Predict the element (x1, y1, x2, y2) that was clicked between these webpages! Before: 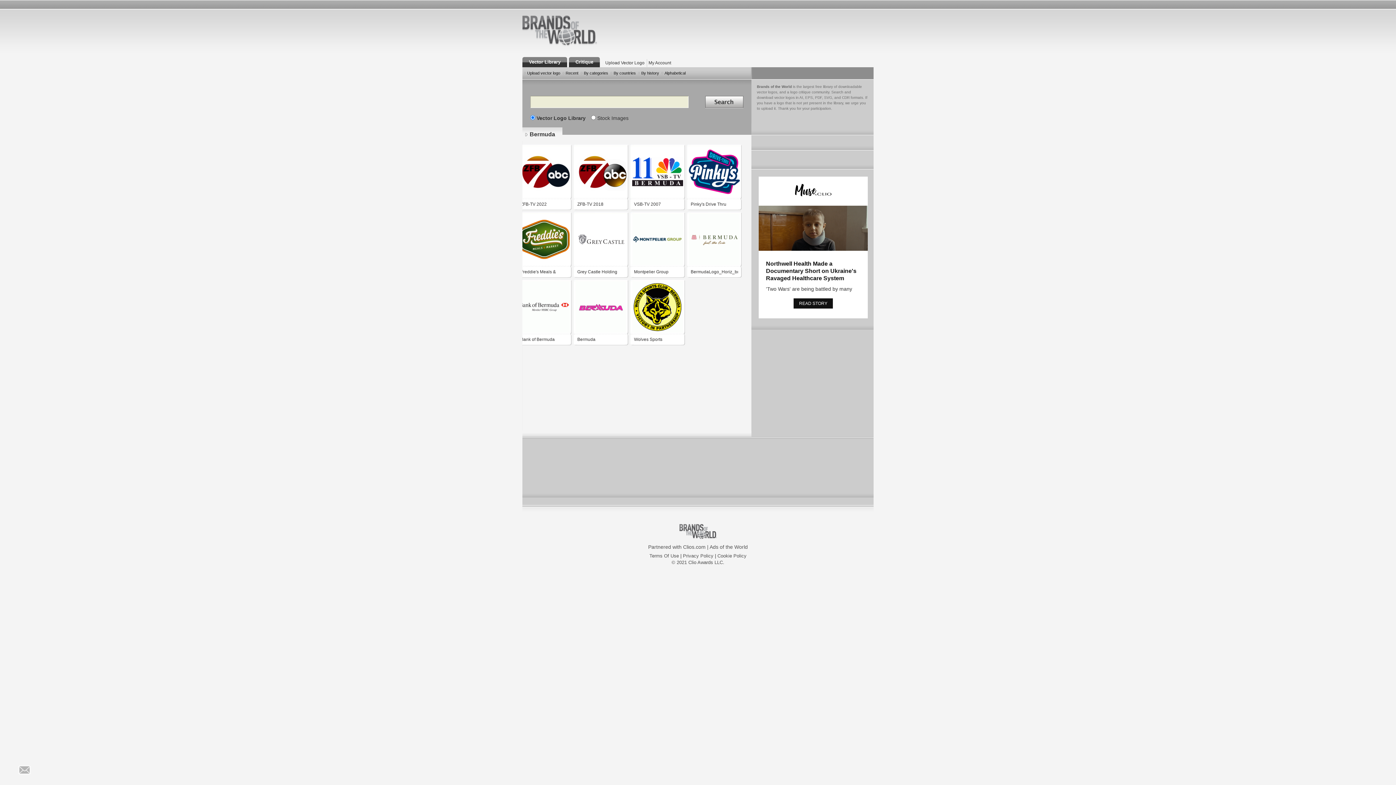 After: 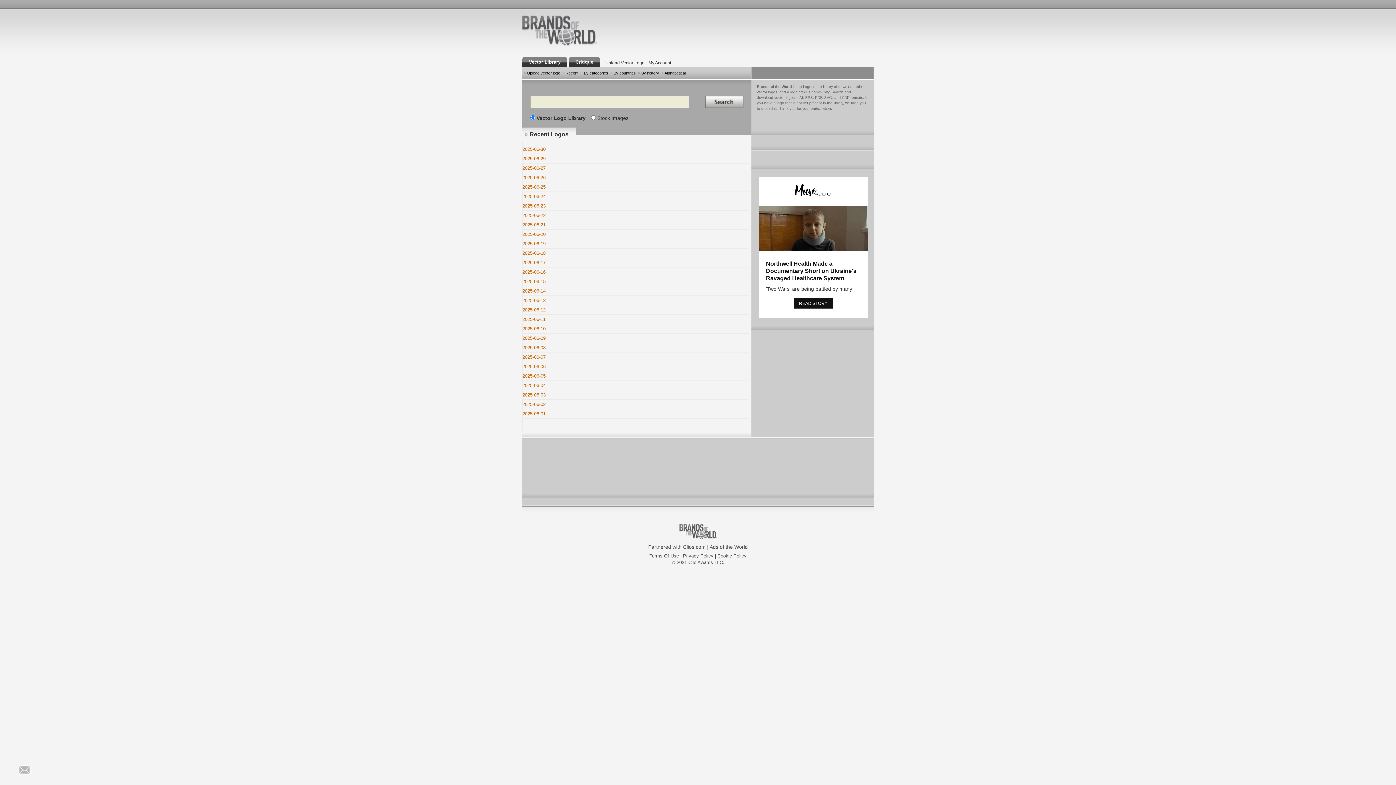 Action: label: Recent bbox: (562, 70, 578, 75)